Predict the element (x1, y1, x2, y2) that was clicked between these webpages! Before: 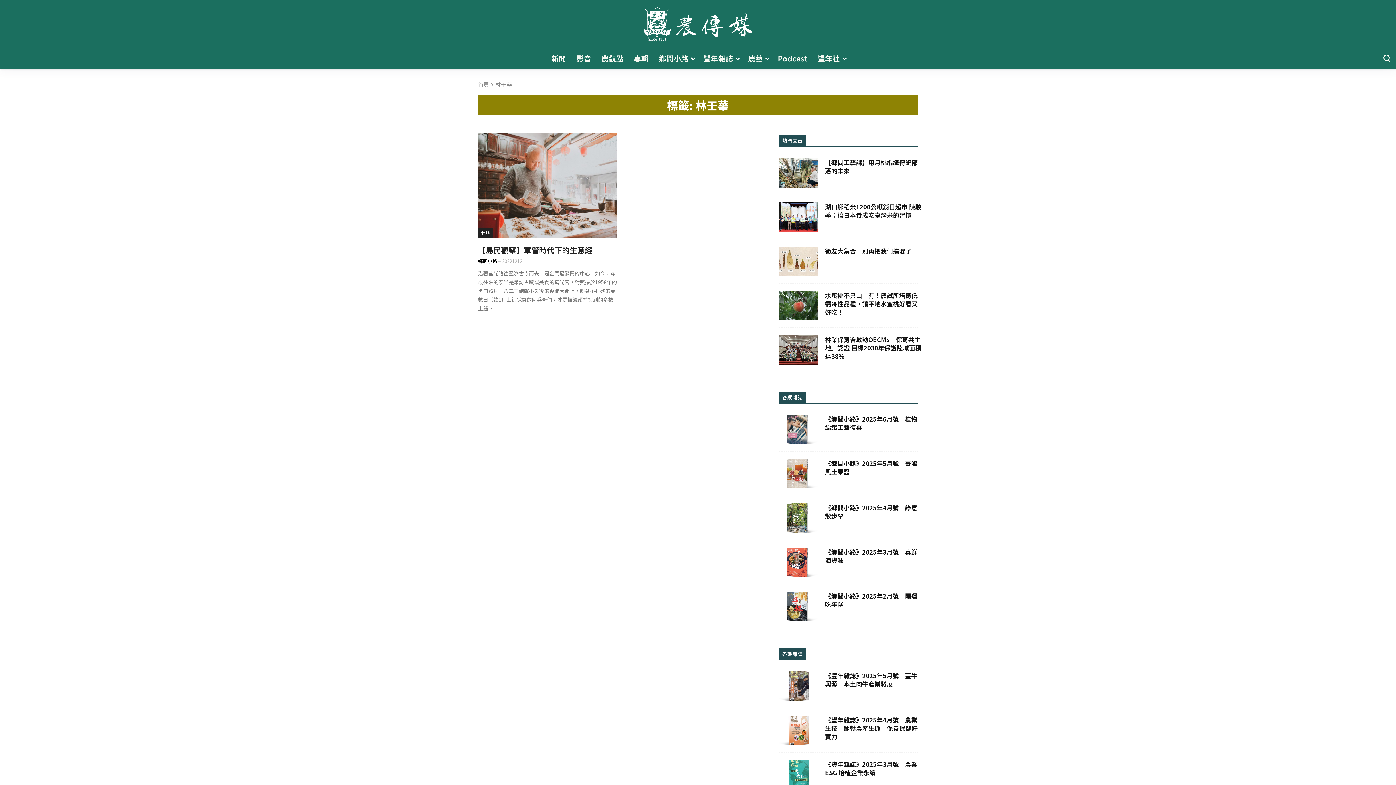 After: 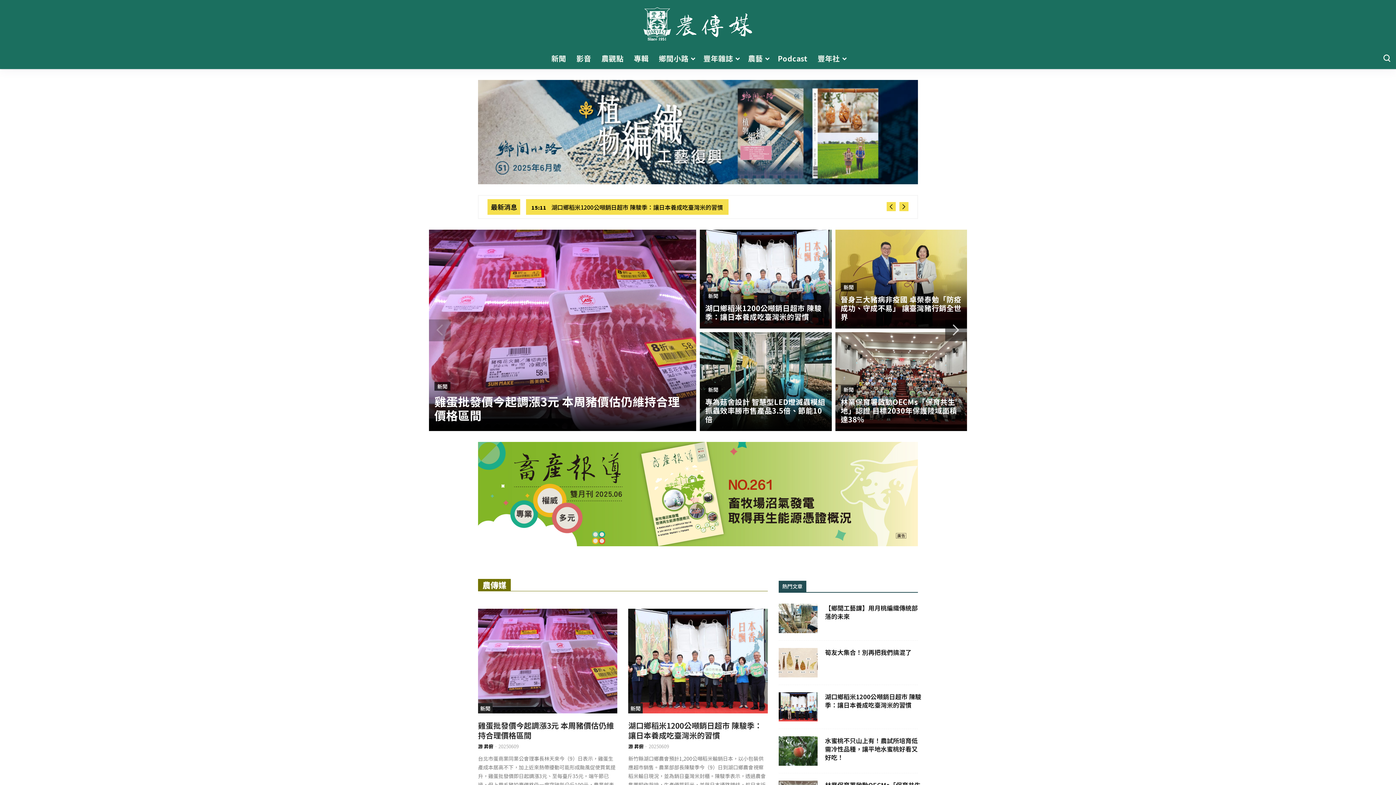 Action: bbox: (478, 80, 489, 88) label: 首頁